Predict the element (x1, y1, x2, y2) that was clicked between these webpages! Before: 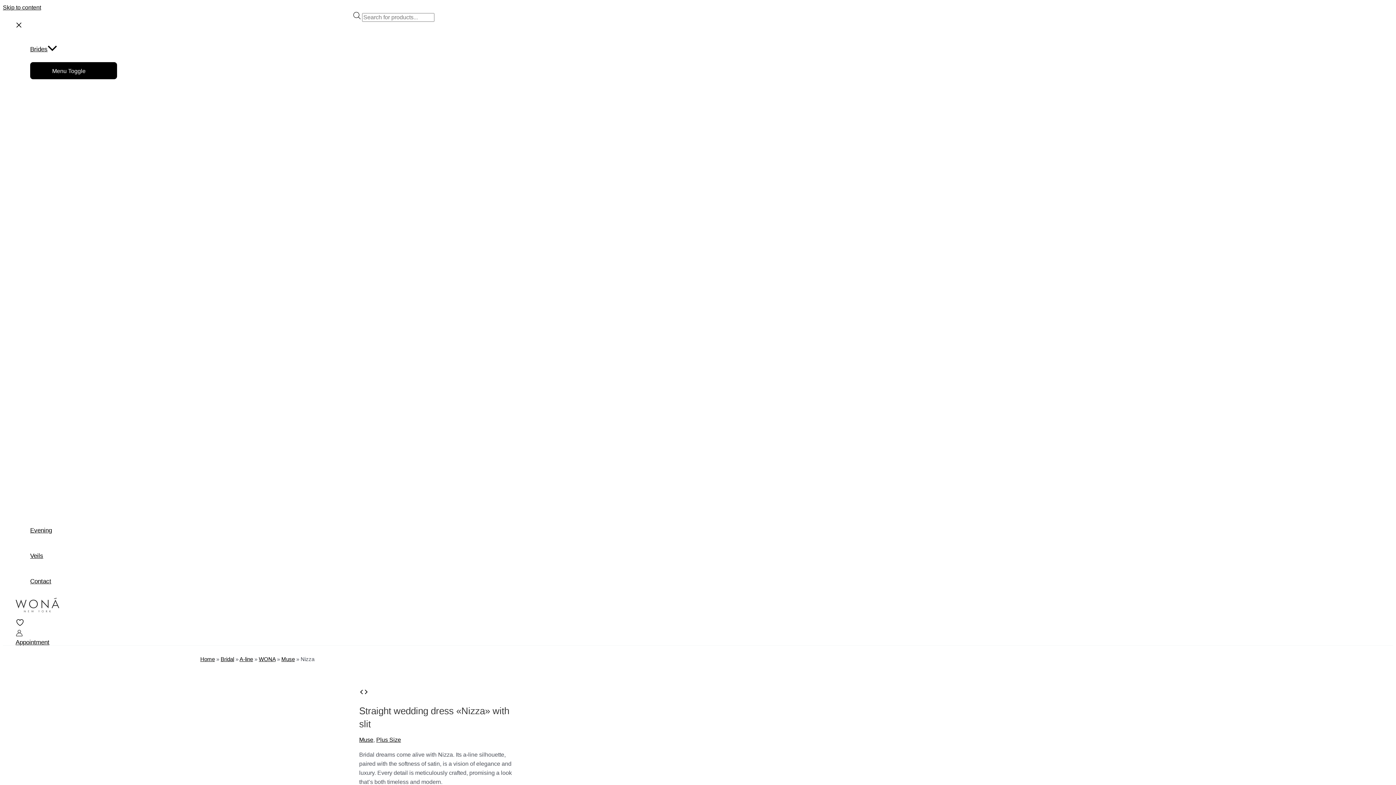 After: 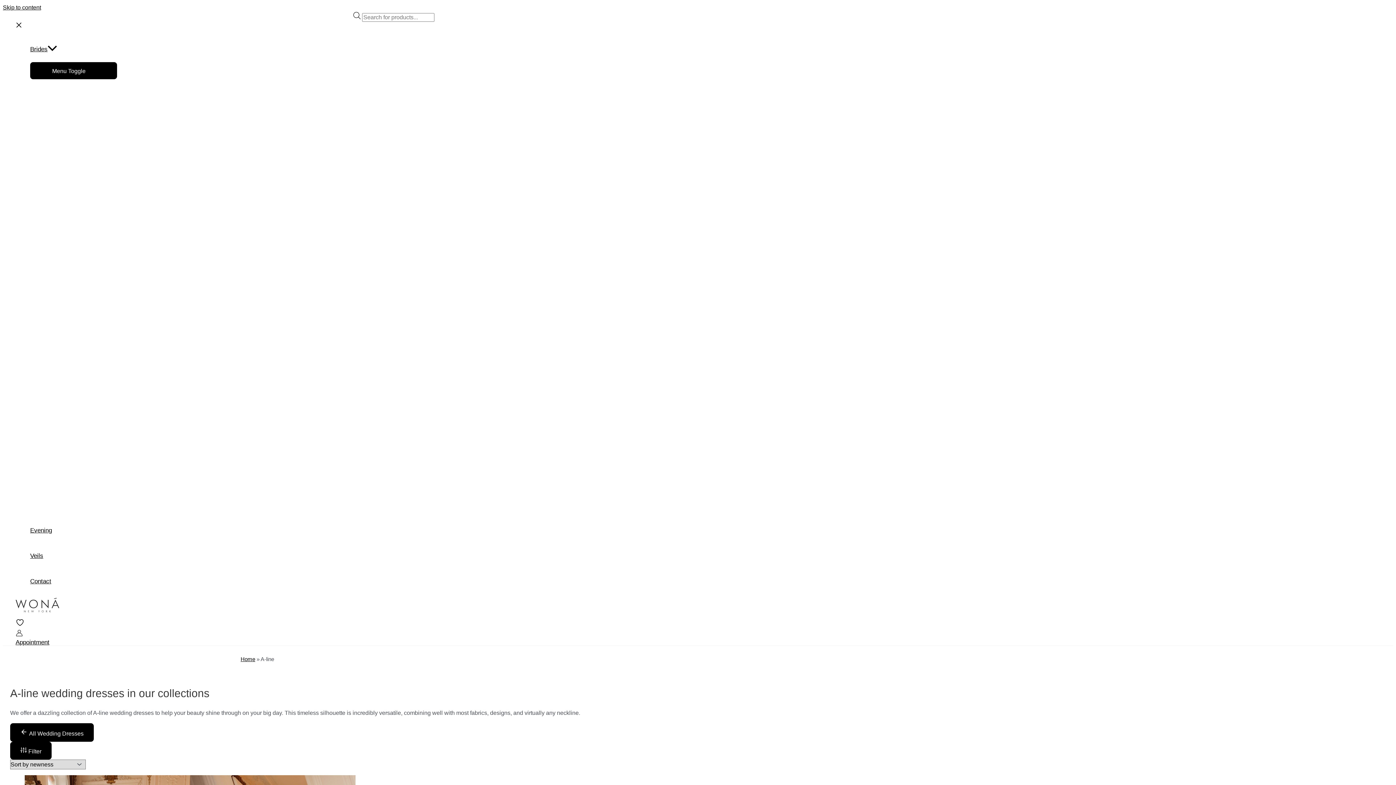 Action: label: A-line bbox: (239, 656, 253, 662)